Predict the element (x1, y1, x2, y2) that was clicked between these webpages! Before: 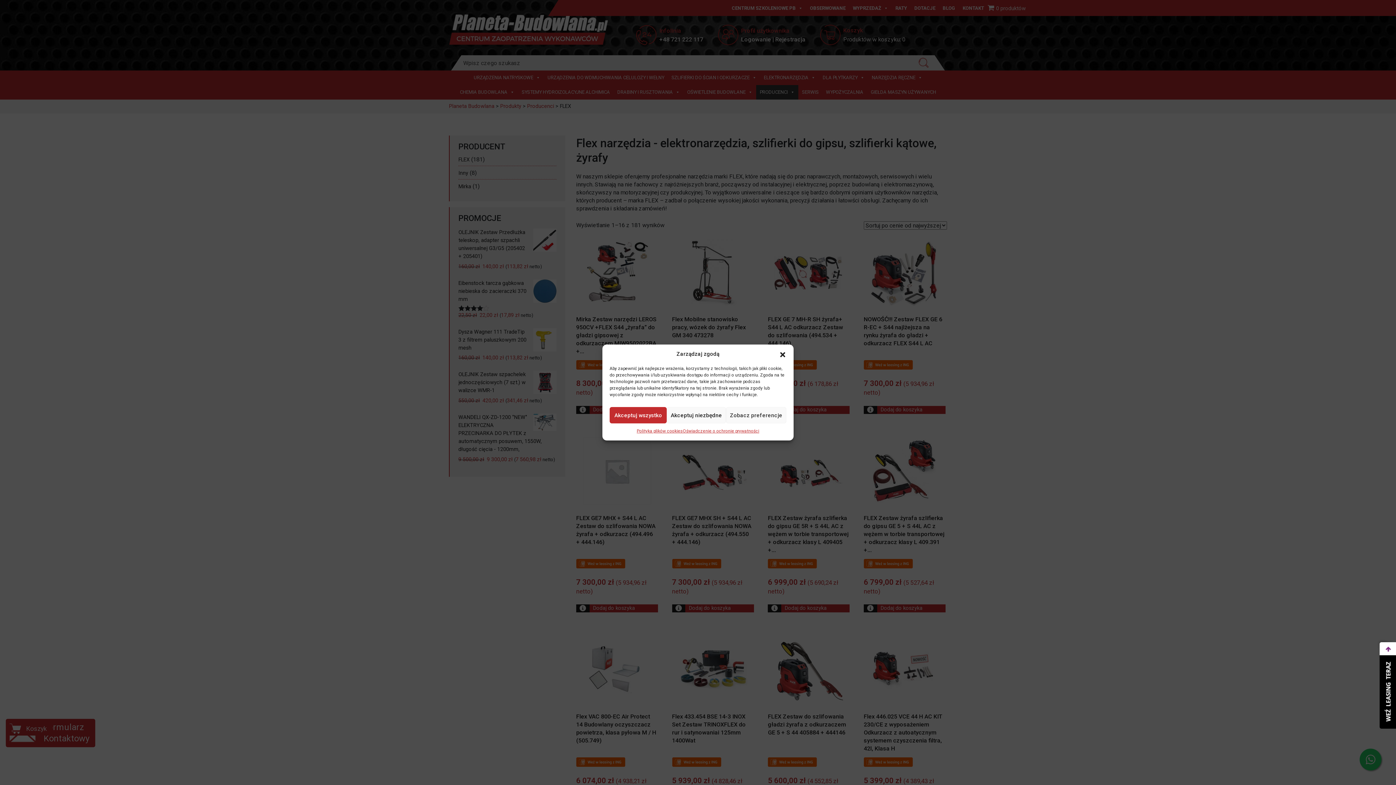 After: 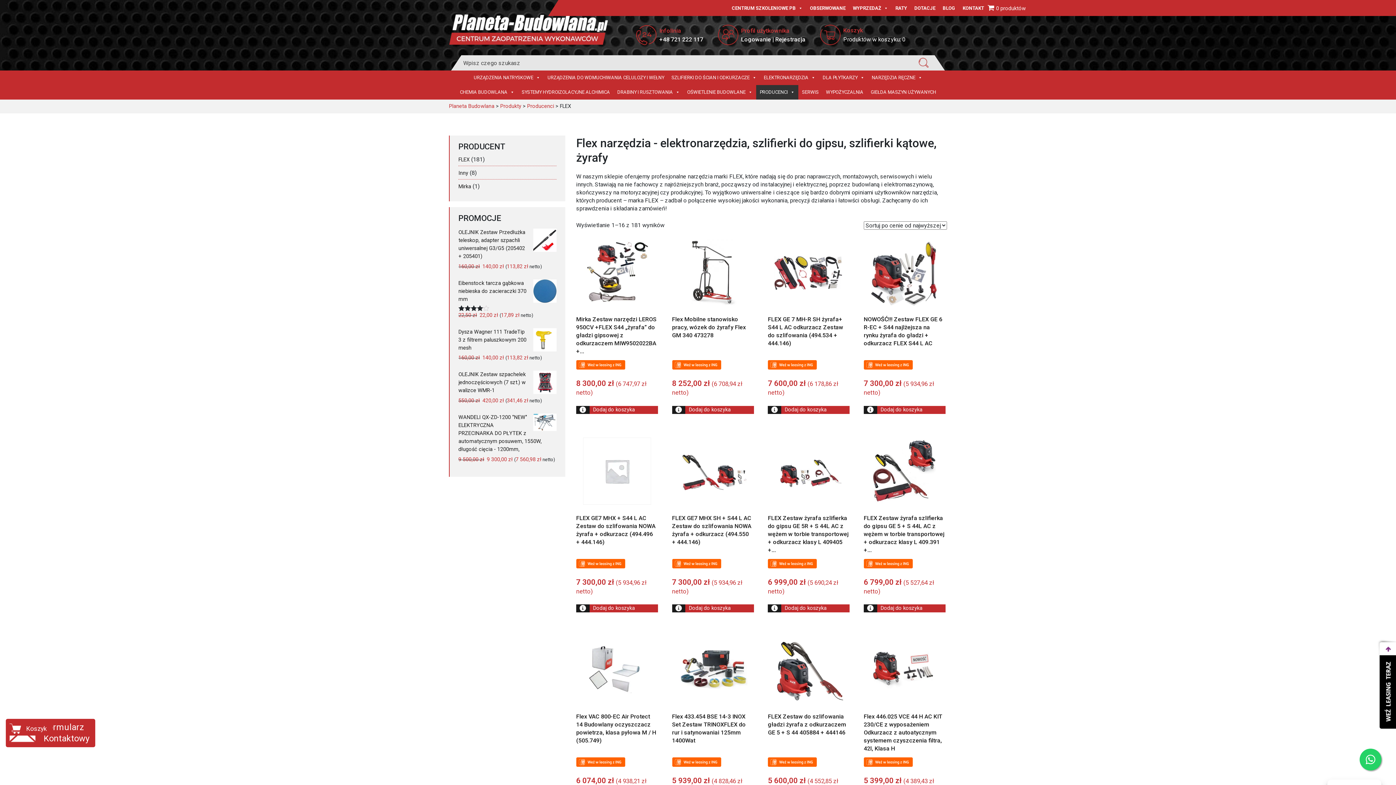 Action: label: Akceptuj niezbędne bbox: (666, 407, 726, 423)